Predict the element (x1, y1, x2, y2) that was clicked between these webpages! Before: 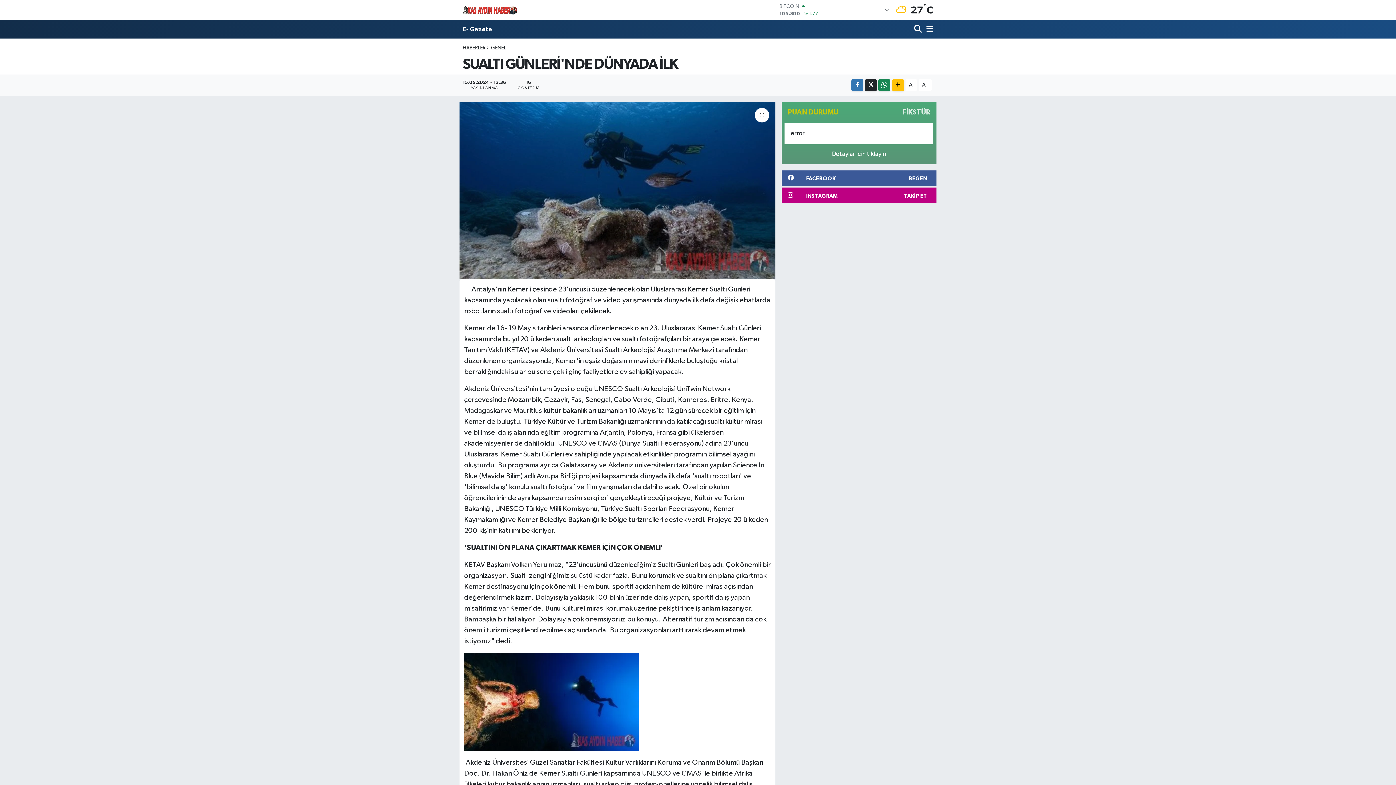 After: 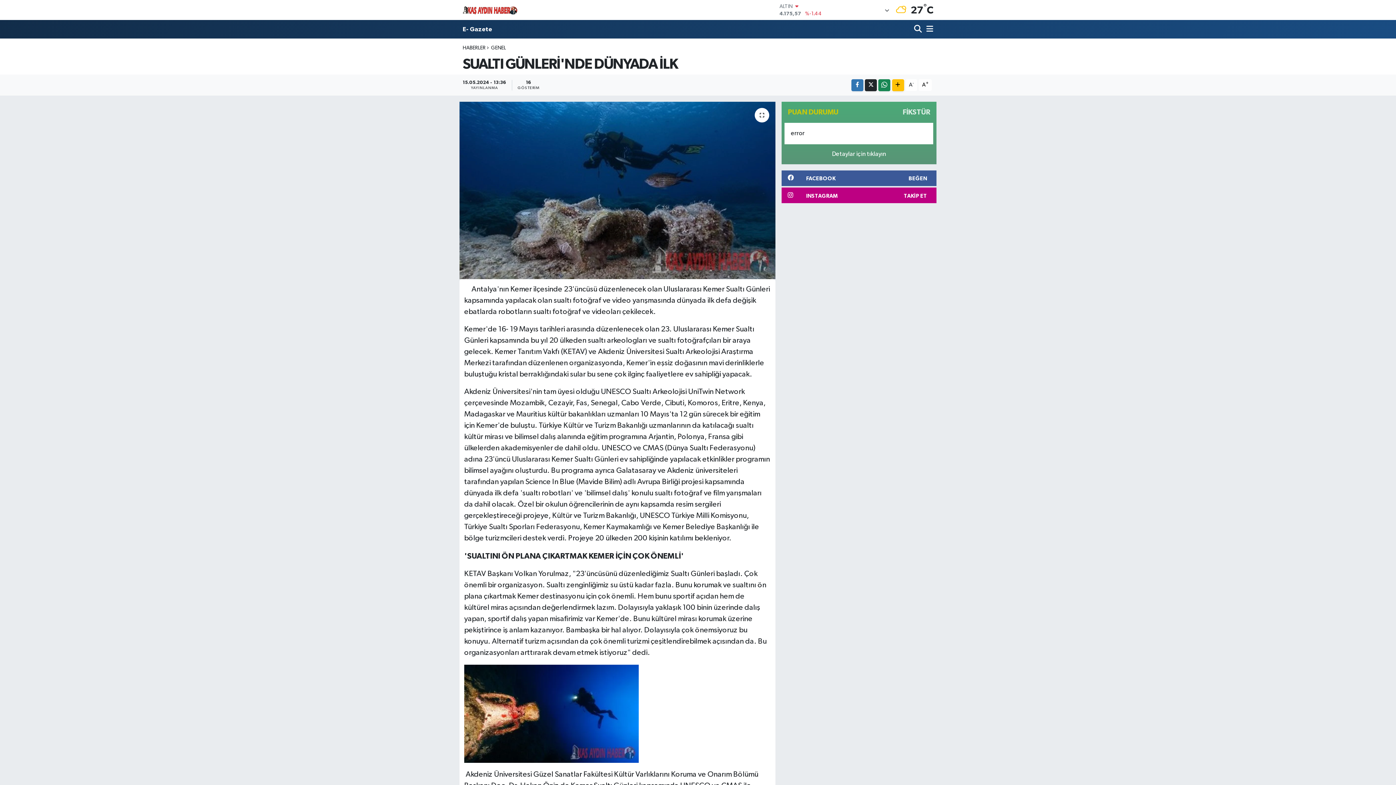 Action: bbox: (918, 79, 932, 91) label: A+